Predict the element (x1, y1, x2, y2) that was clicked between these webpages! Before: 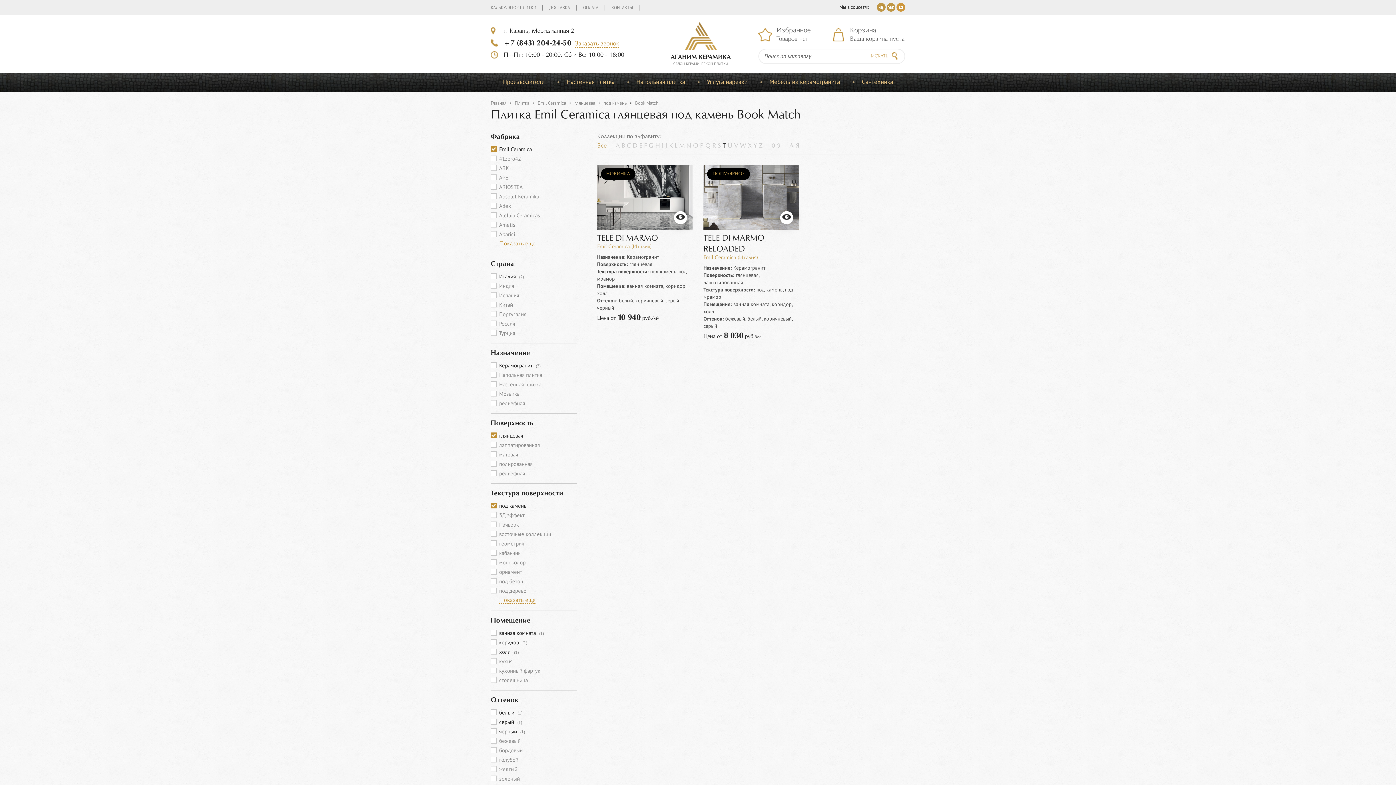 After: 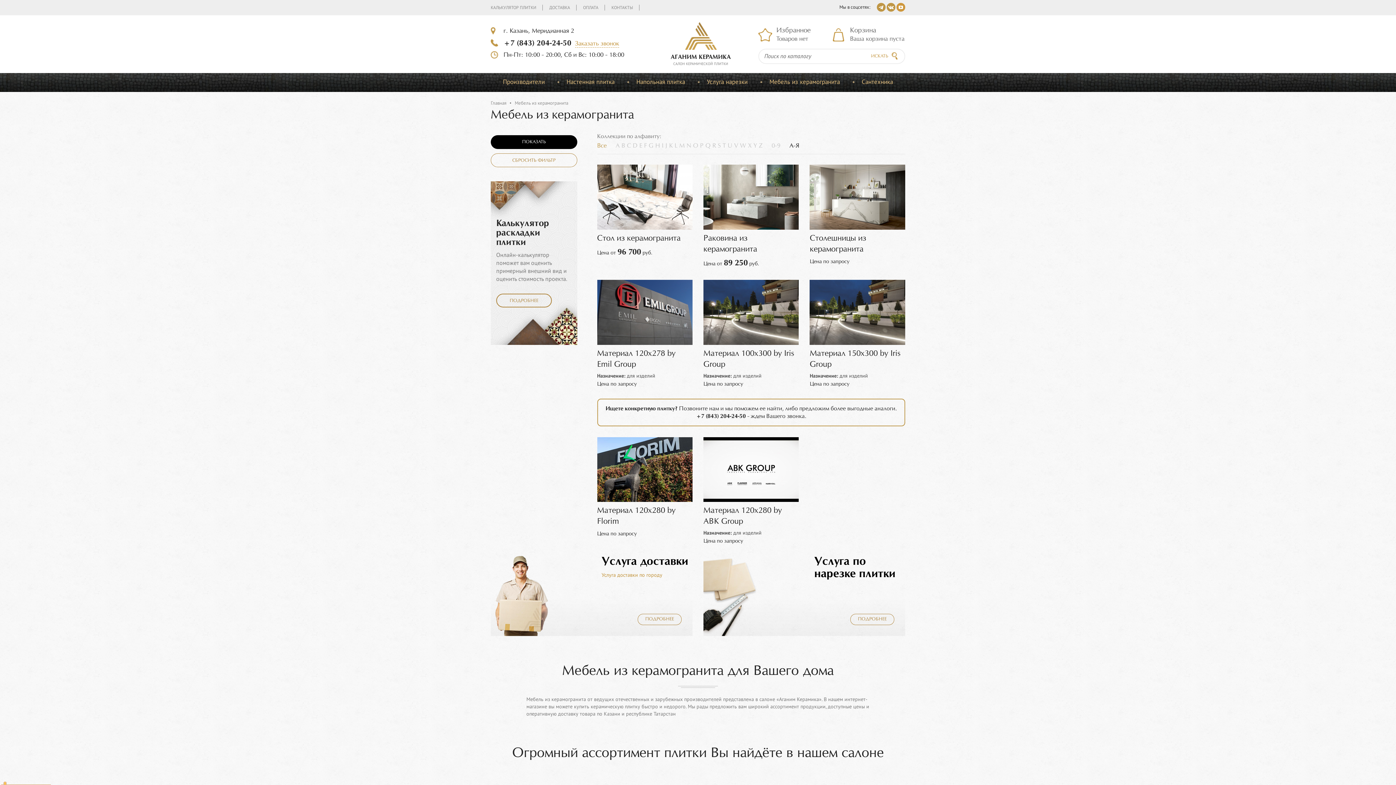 Action: label: Мебель из керамогранита bbox: (769, 77, 840, 85)